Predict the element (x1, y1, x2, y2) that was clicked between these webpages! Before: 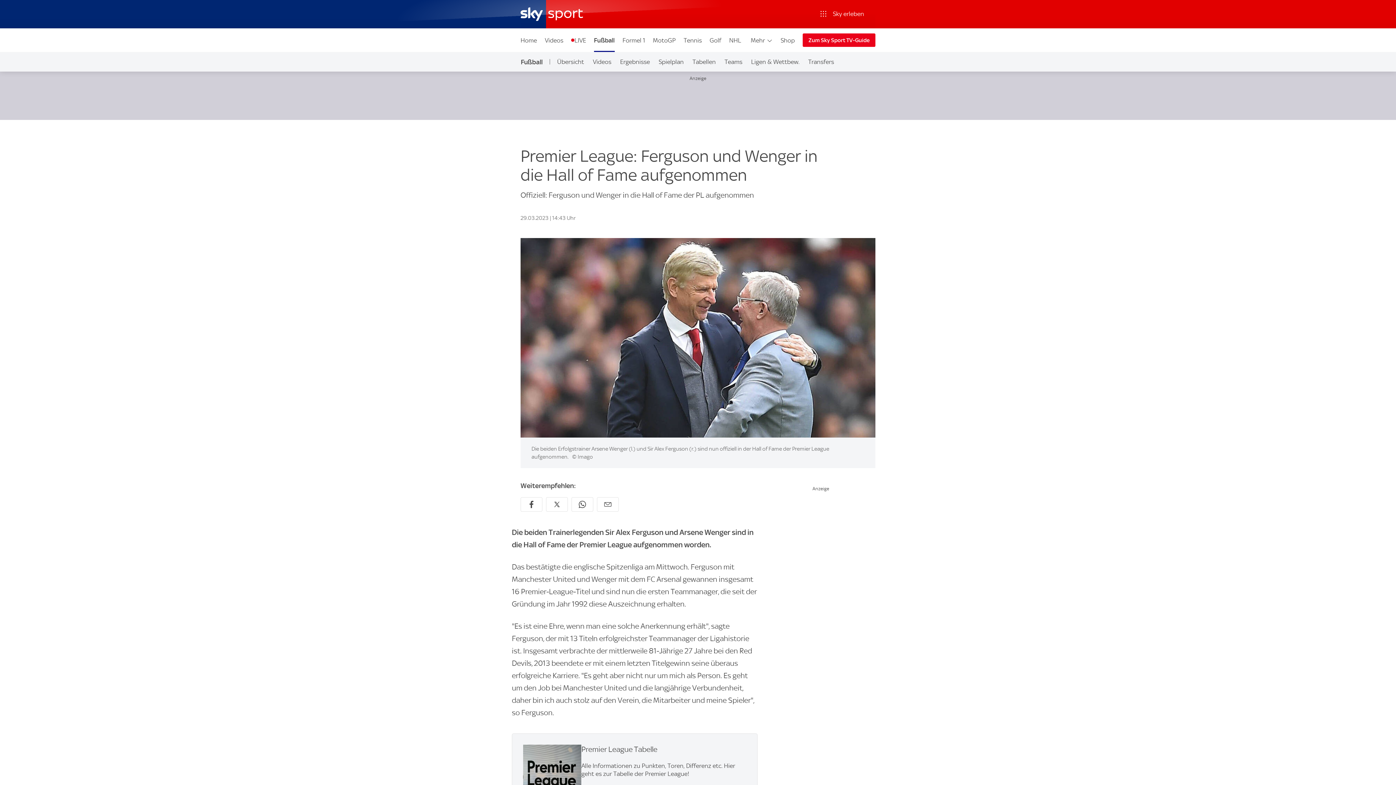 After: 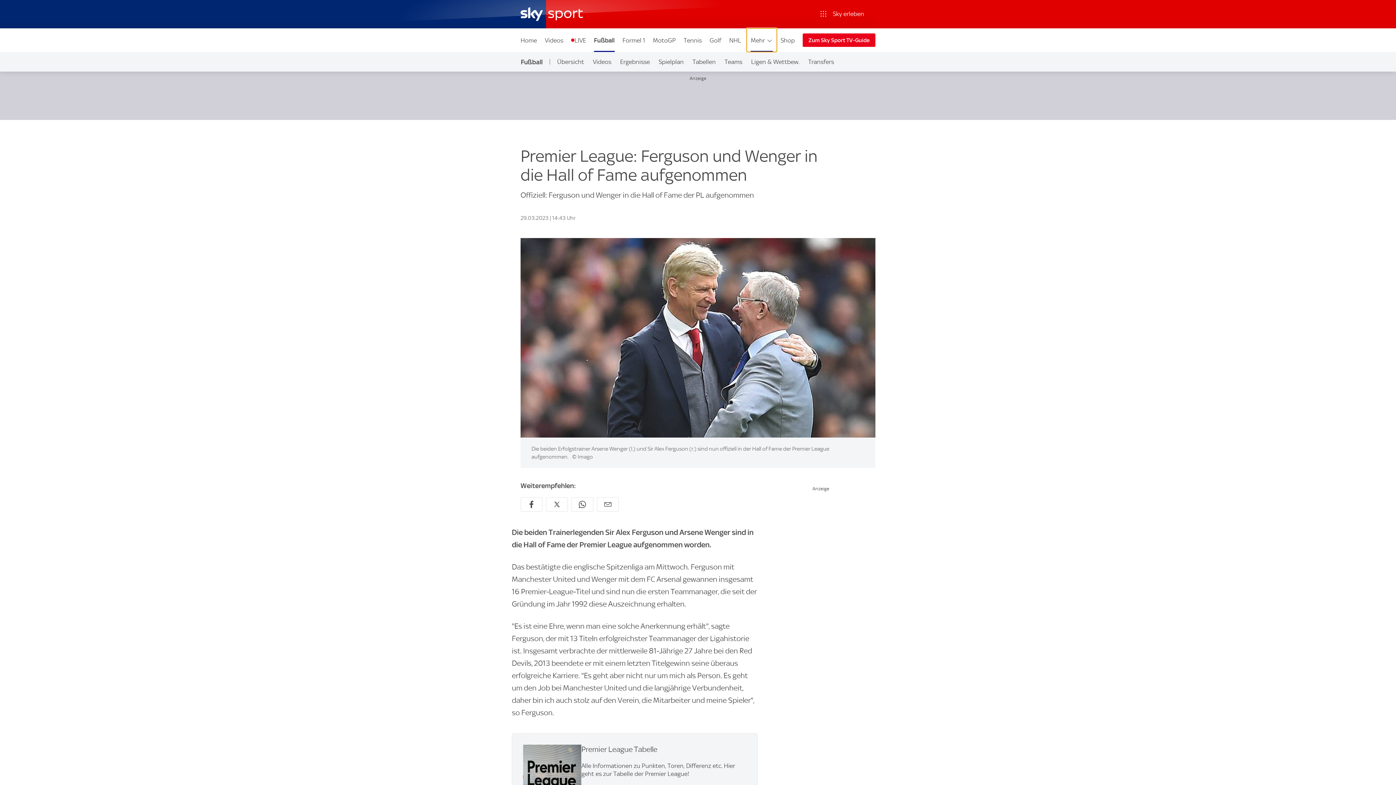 Action: bbox: (747, 28, 776, 52) label: Mehr